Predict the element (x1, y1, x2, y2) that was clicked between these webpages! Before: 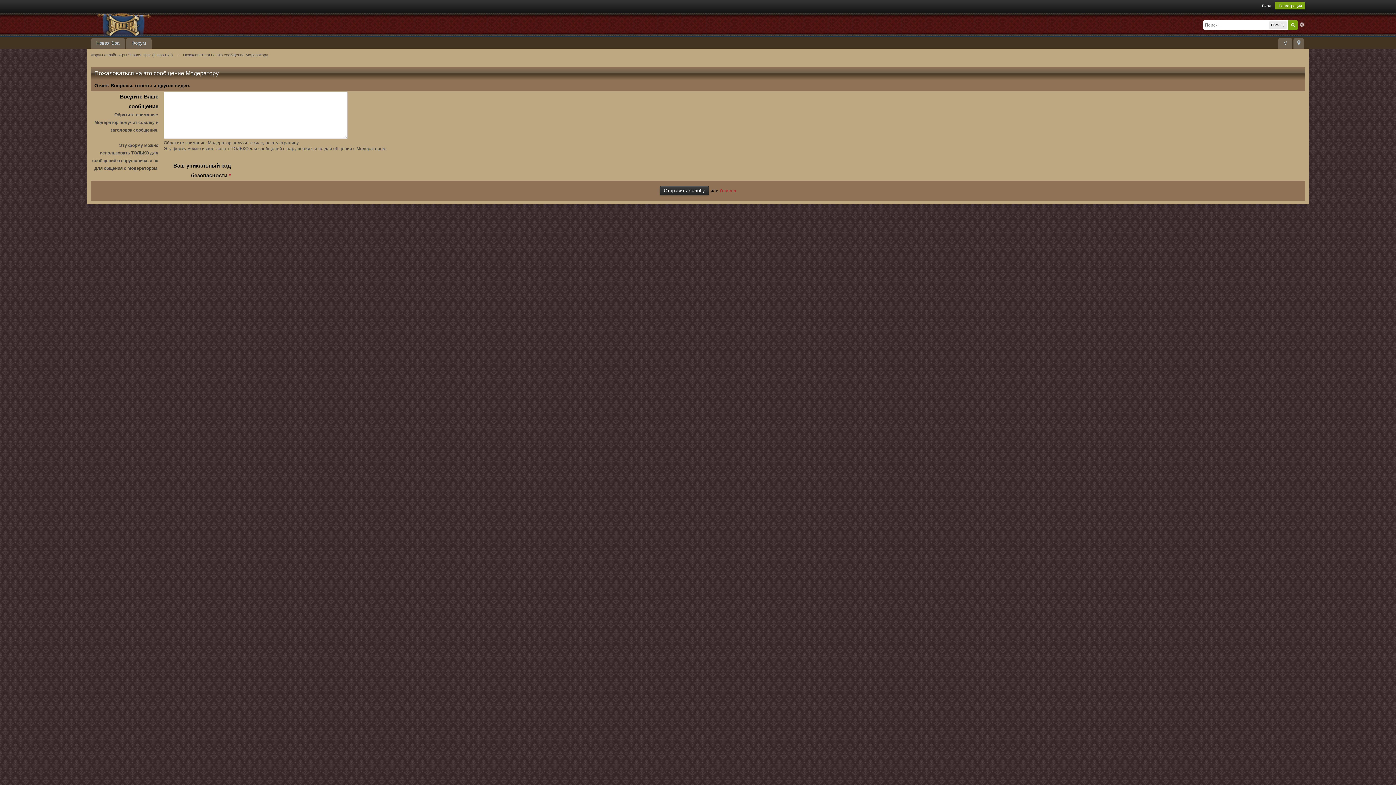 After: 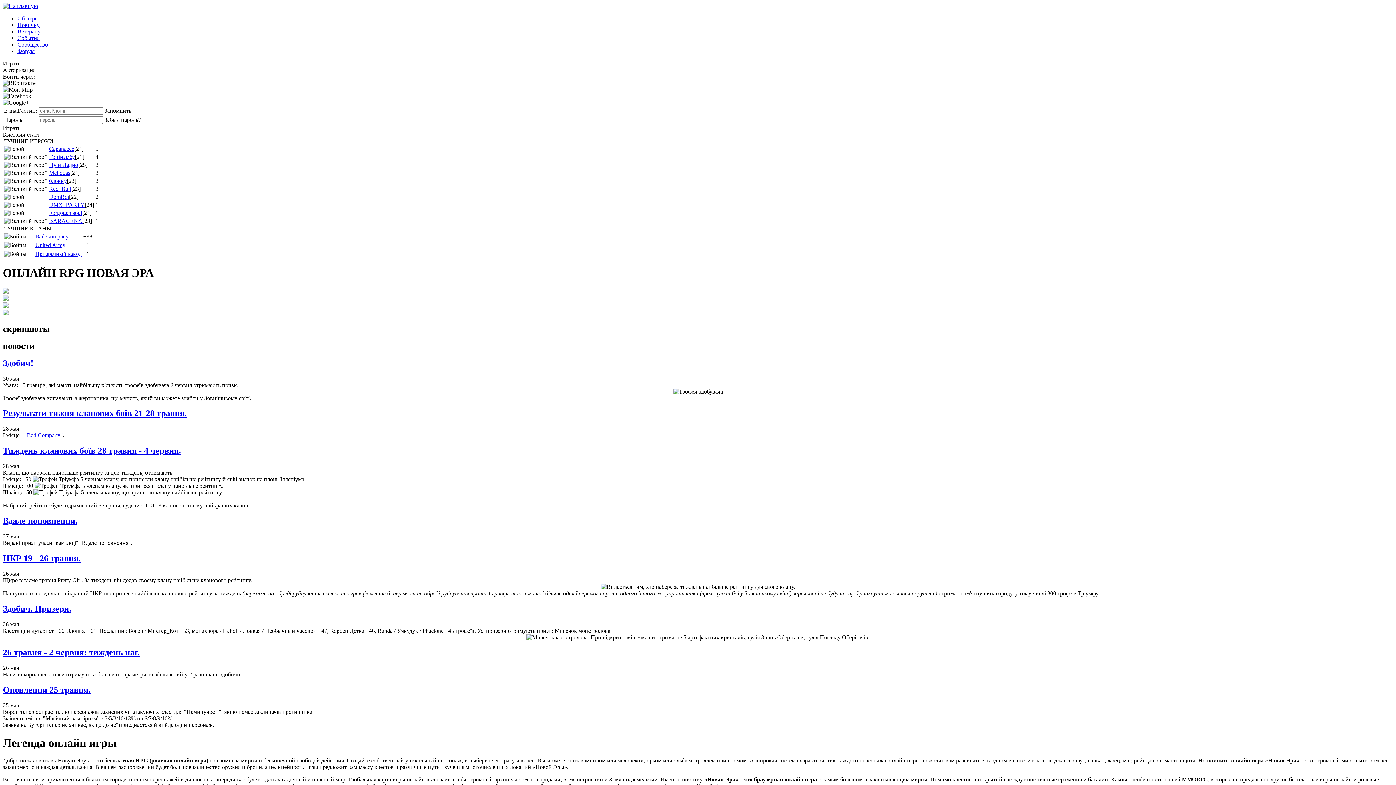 Action: bbox: (90, 38, 124, 48) label: Новая Эра